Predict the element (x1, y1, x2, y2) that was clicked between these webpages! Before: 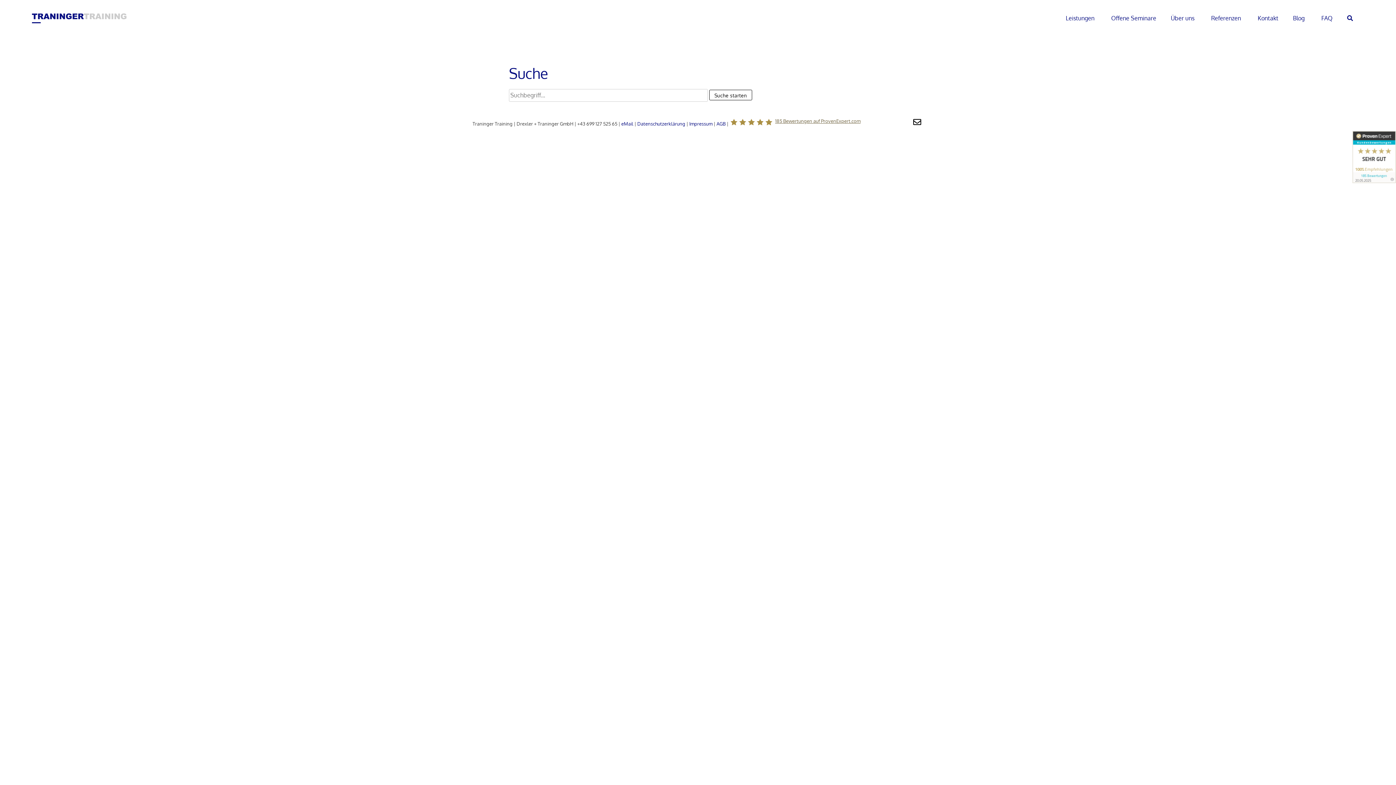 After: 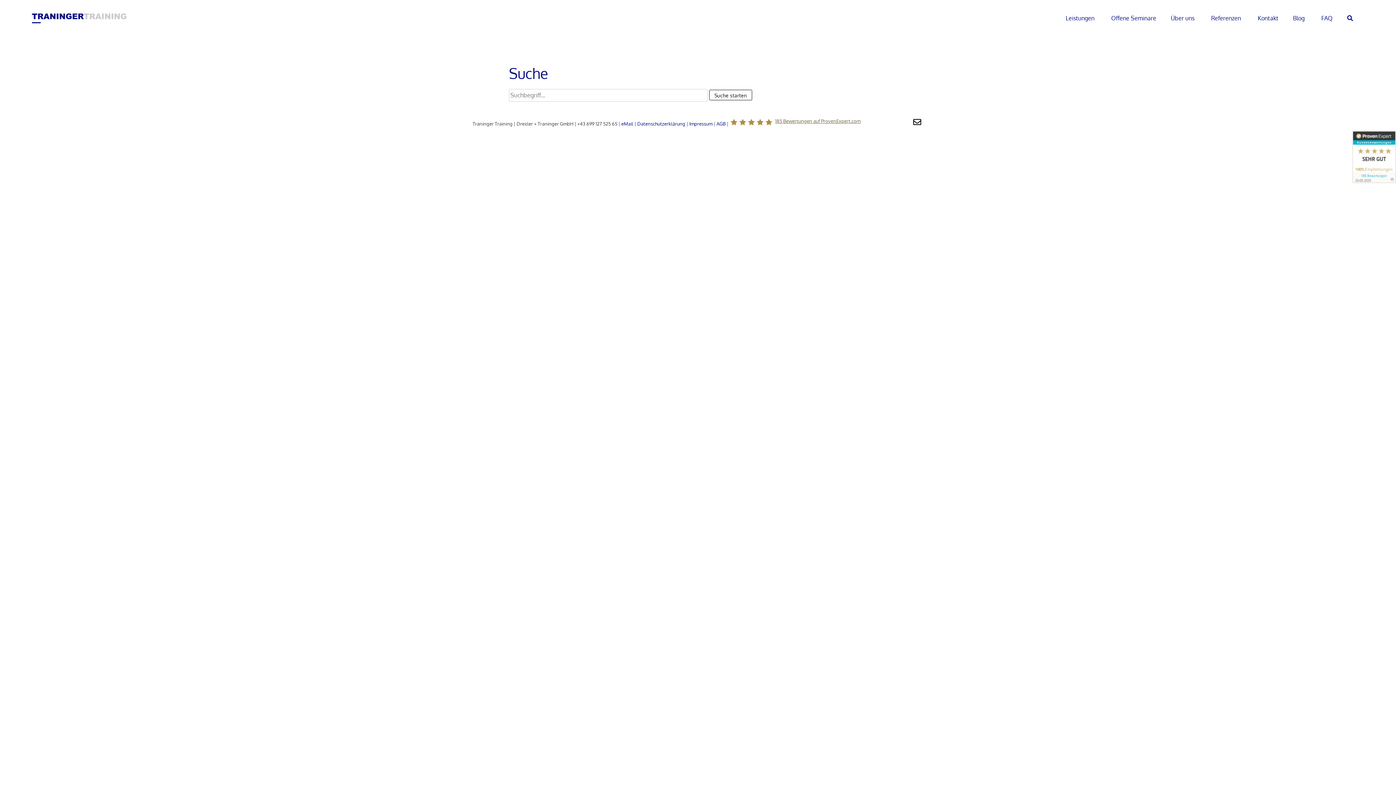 Action: bbox: (1352, 130, 1396, 186)